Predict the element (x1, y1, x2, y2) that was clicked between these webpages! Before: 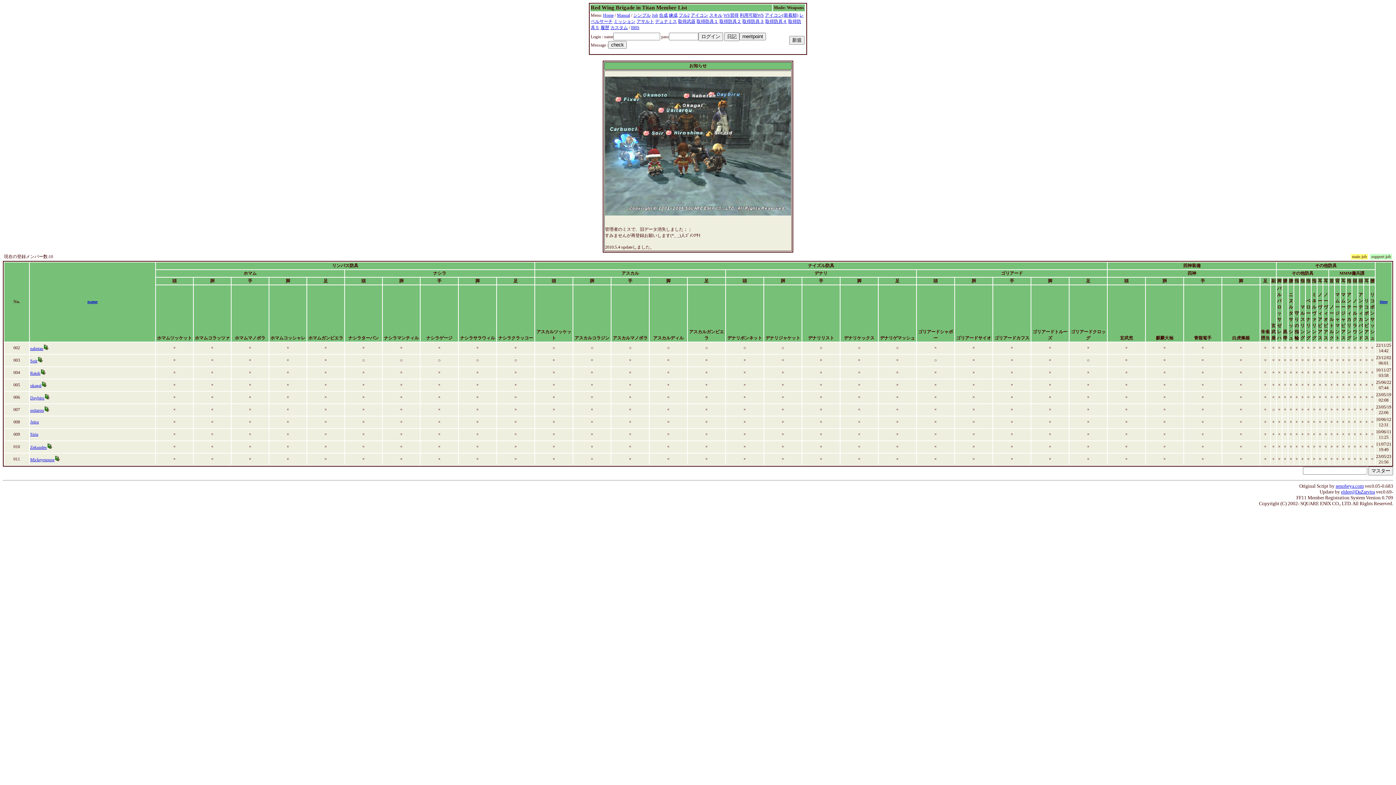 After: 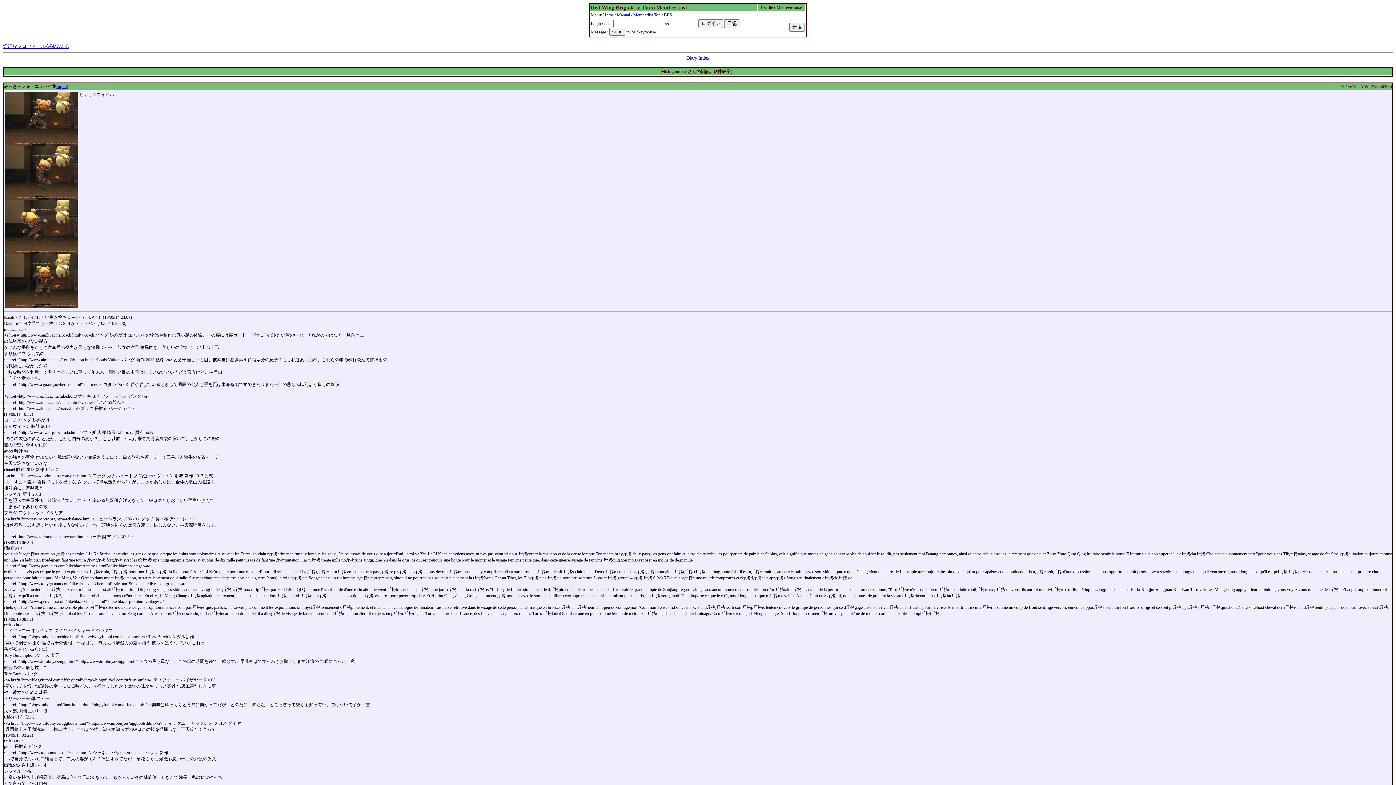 Action: bbox: (54, 457, 60, 462)